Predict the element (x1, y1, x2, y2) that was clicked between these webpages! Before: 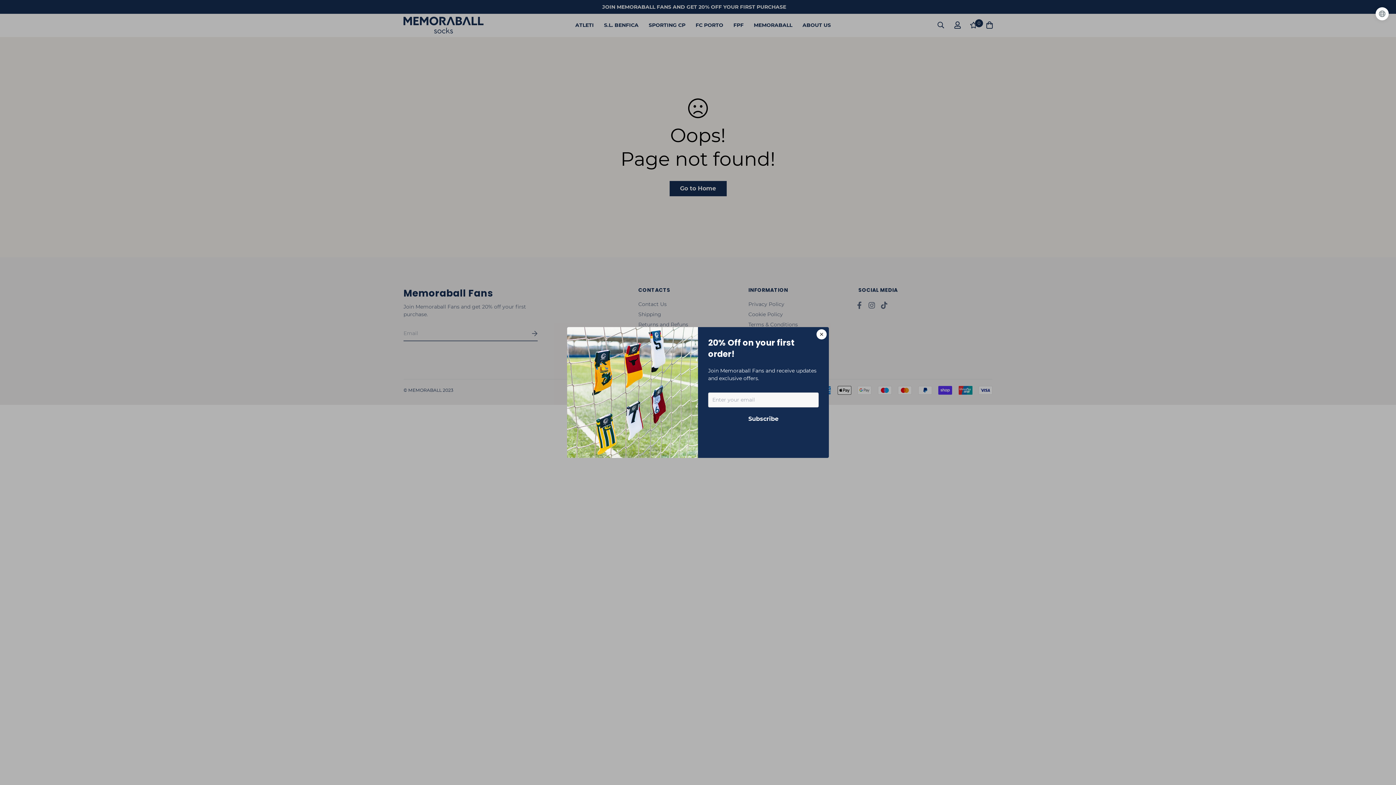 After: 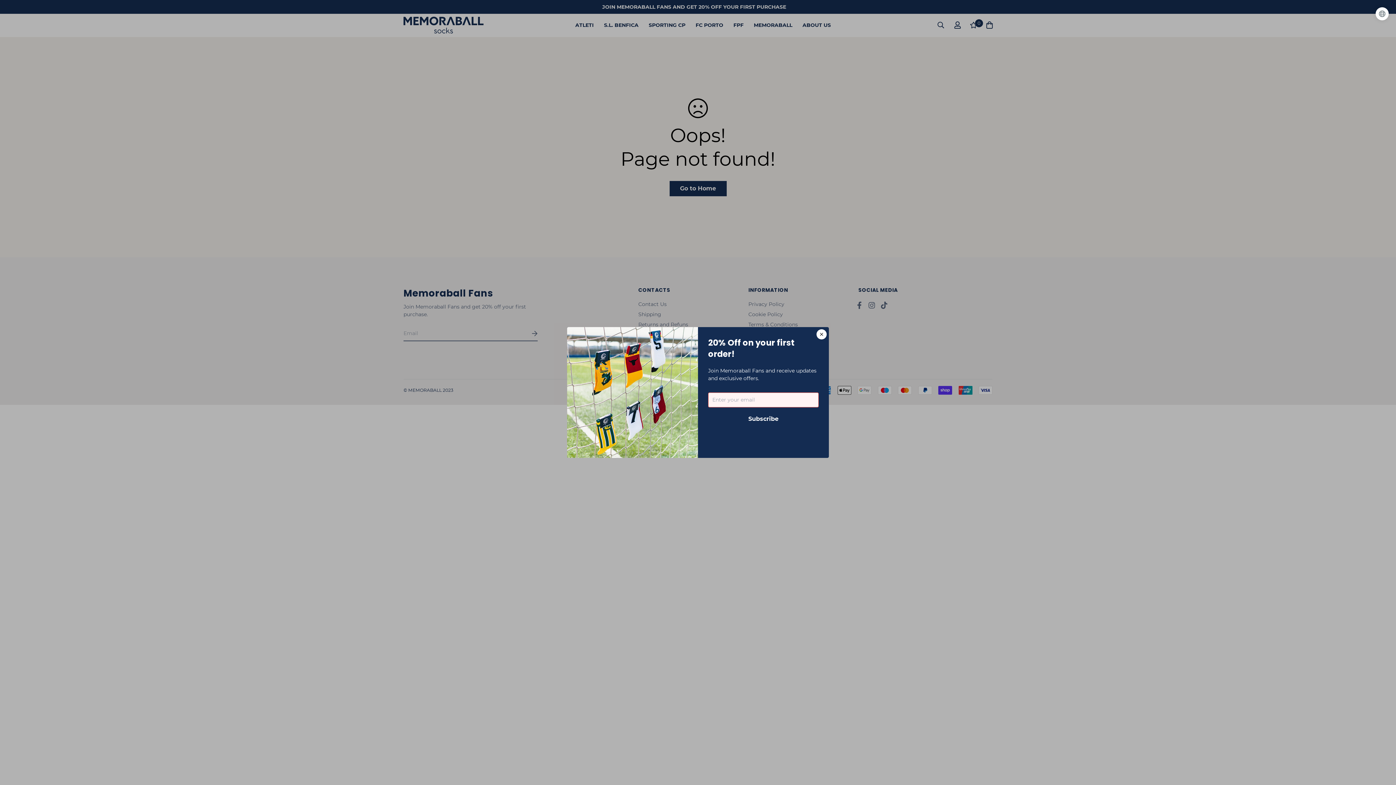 Action: label: Subscribe bbox: (708, 411, 818, 426)